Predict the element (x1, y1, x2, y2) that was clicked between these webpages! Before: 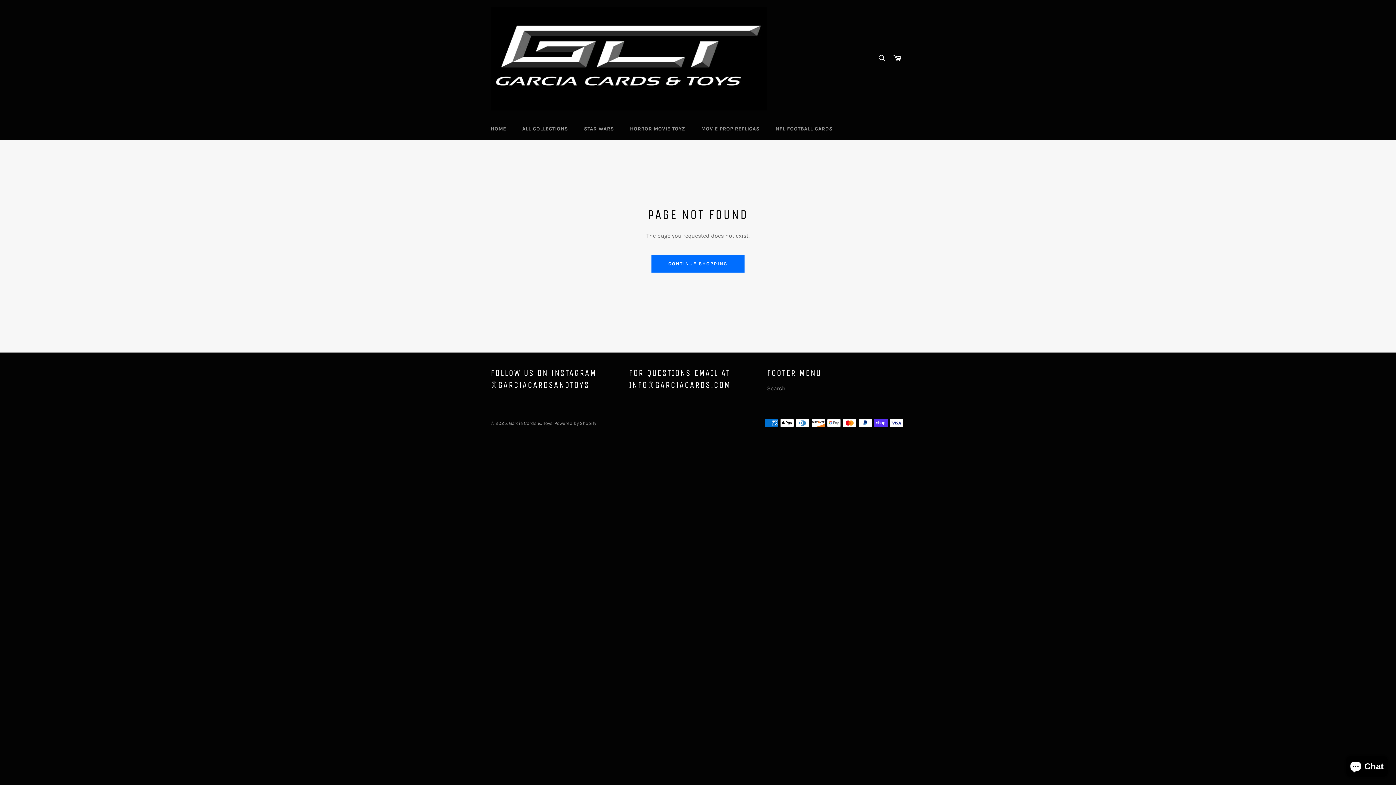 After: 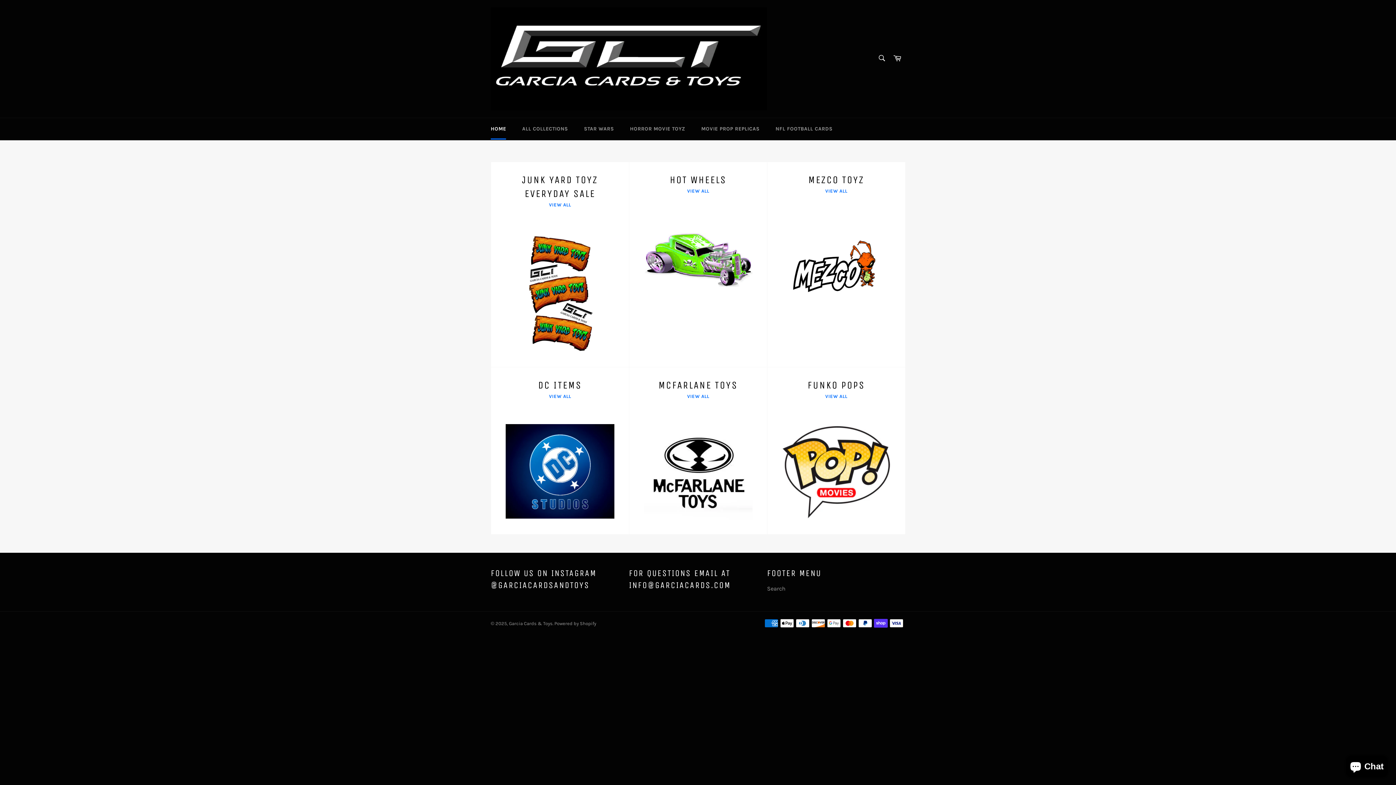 Action: bbox: (509, 420, 552, 426) label: Garcia Cards & Toys